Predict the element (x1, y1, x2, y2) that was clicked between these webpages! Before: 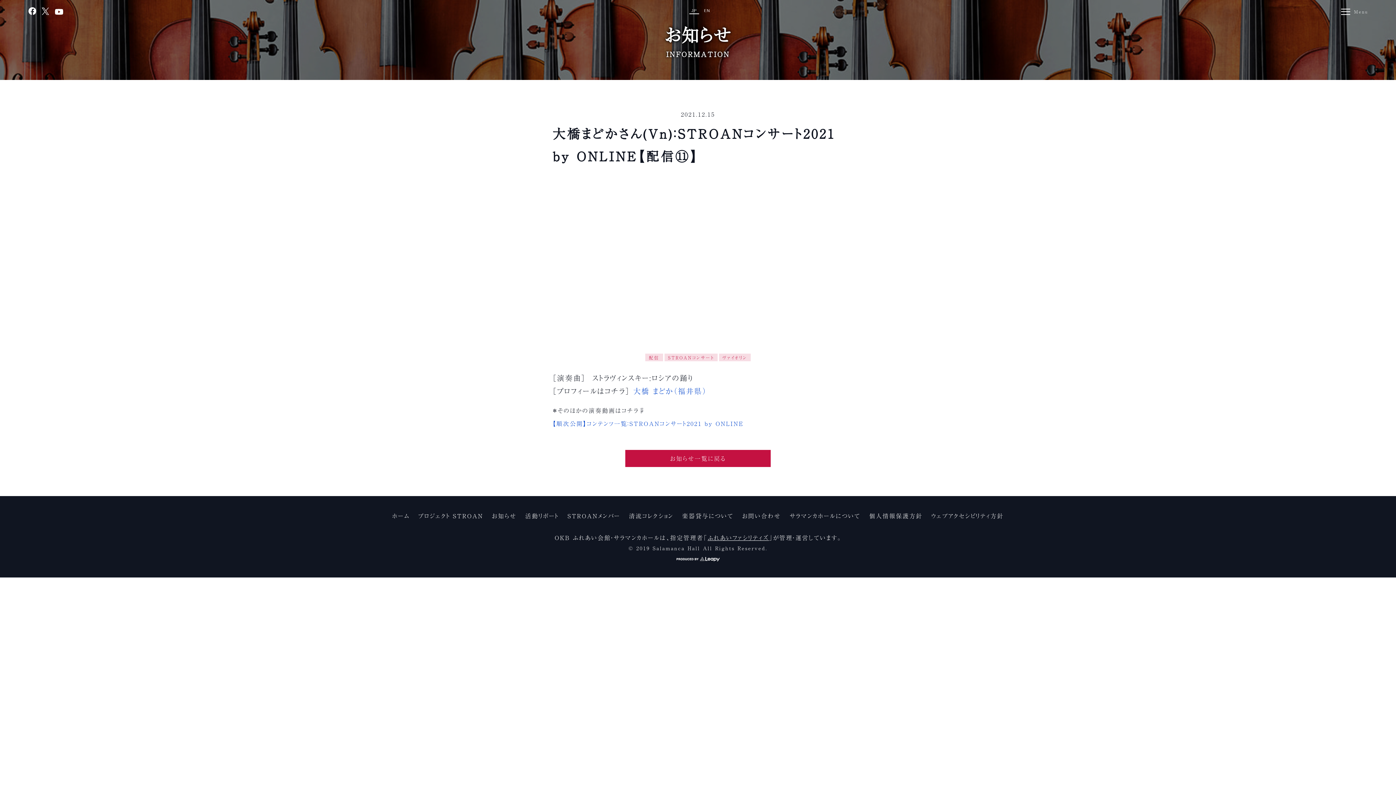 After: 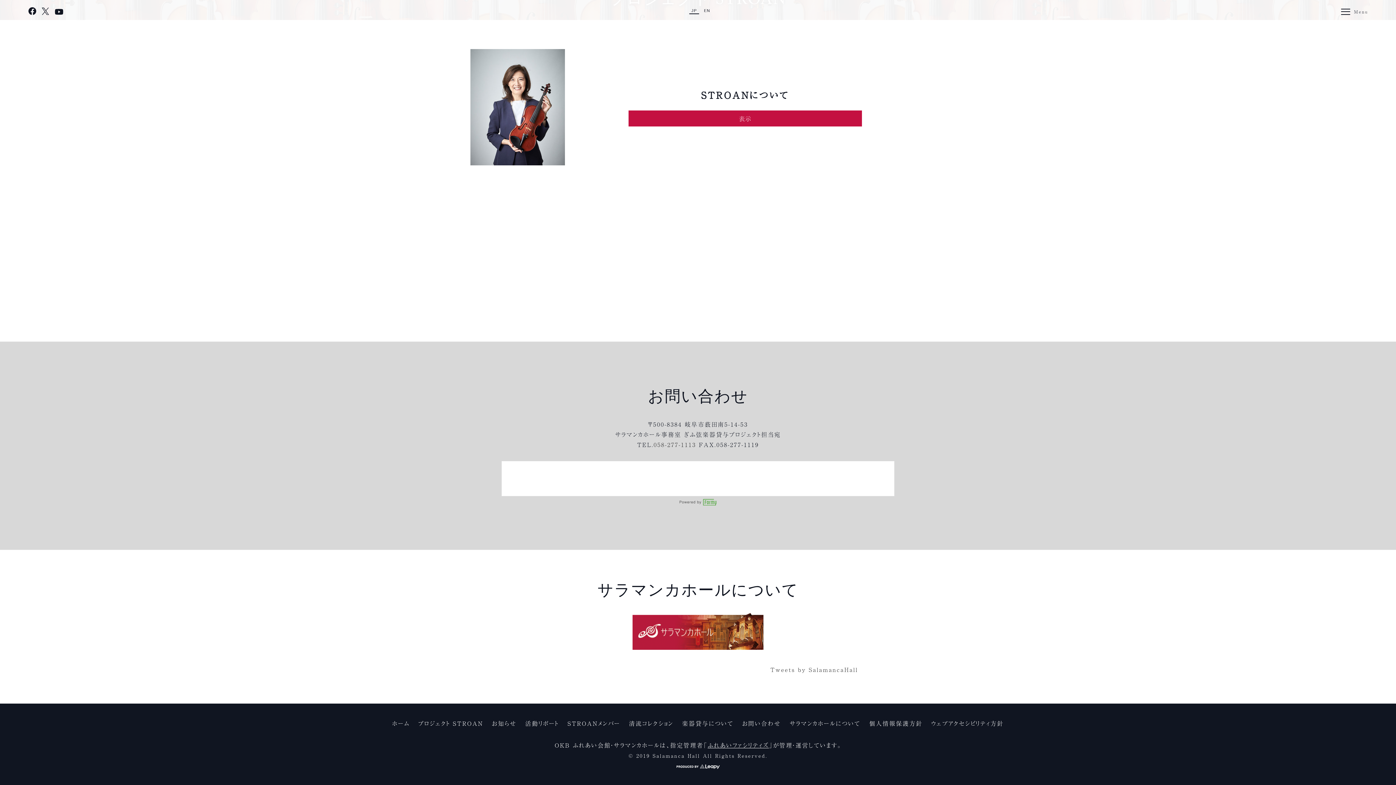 Action: label: ホーム bbox: (392, 511, 409, 520)